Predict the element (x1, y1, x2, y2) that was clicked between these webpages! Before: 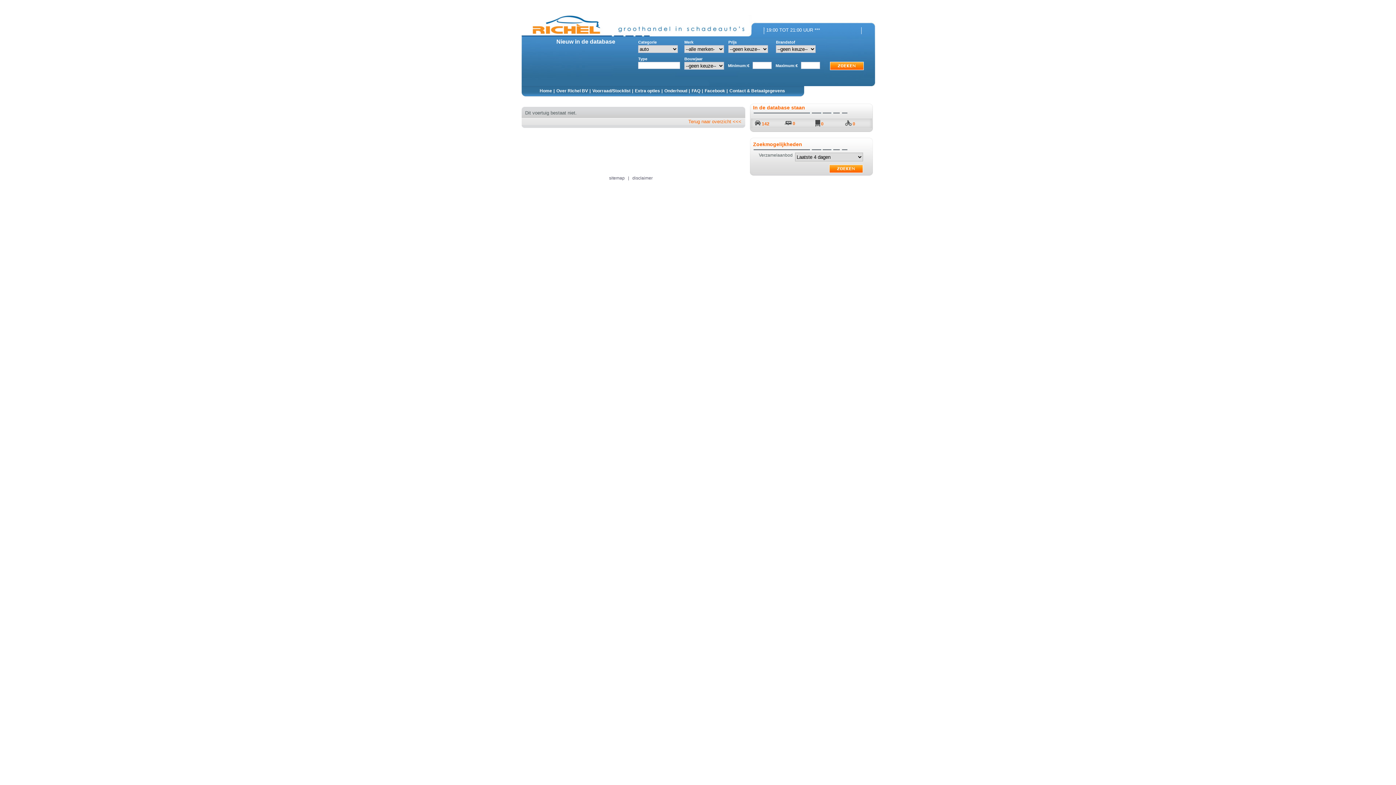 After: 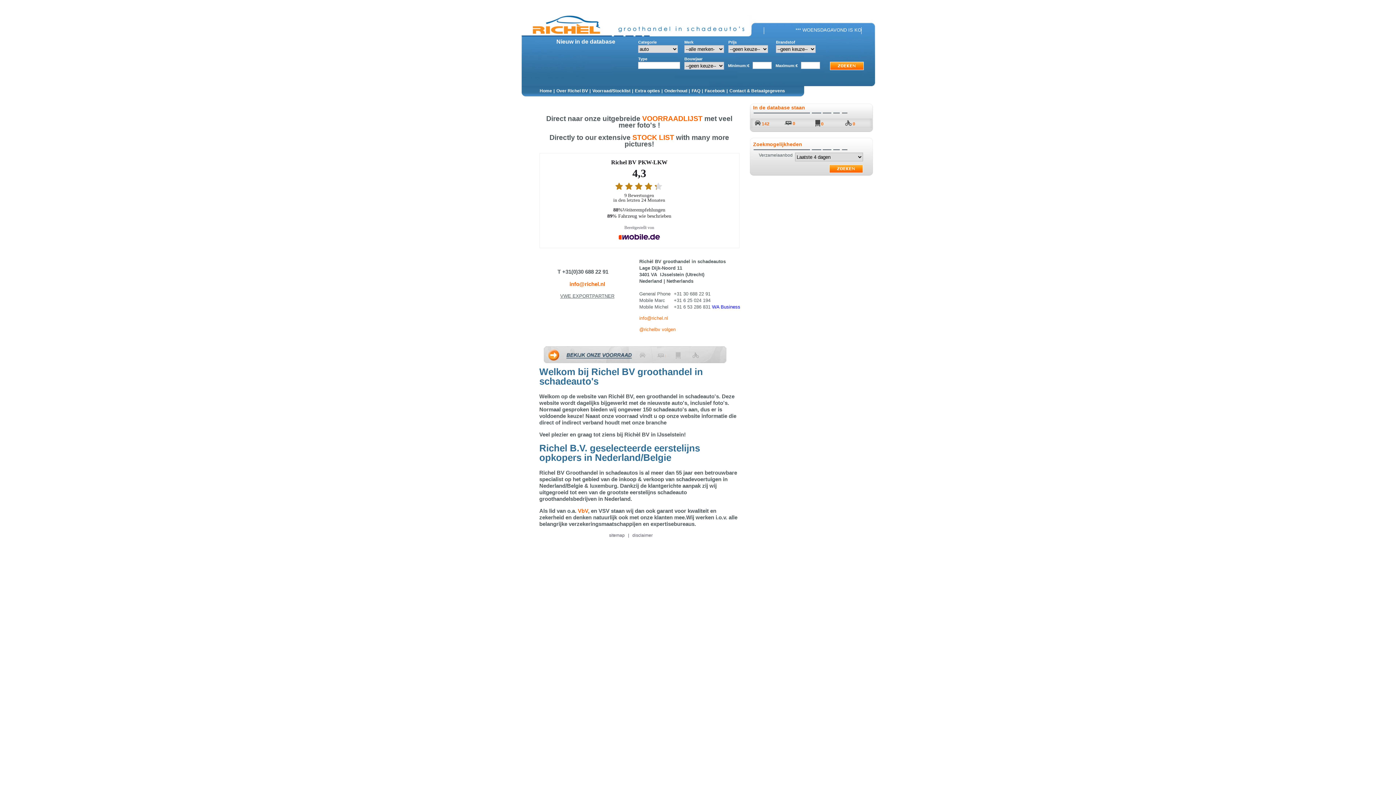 Action: label: Home bbox: (539, 86, 552, 96)